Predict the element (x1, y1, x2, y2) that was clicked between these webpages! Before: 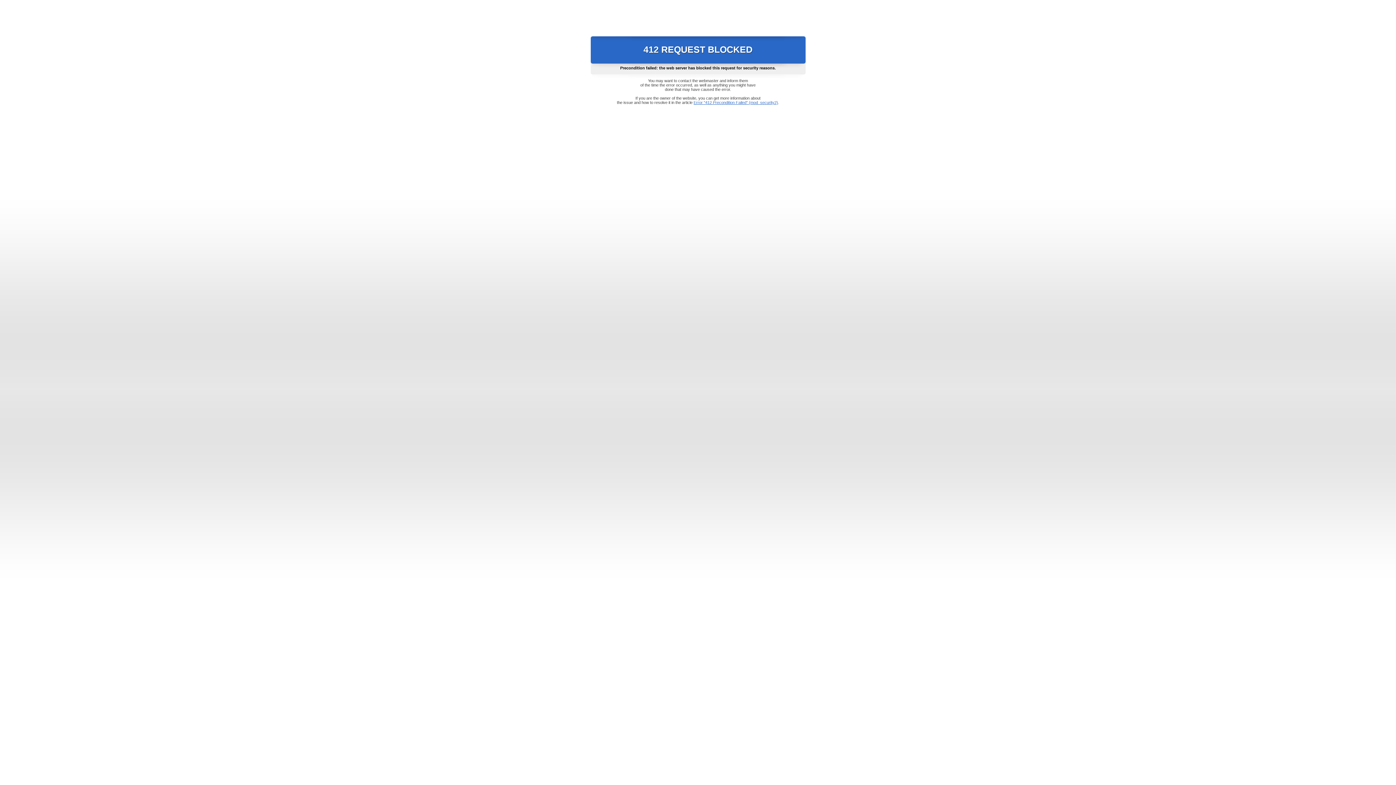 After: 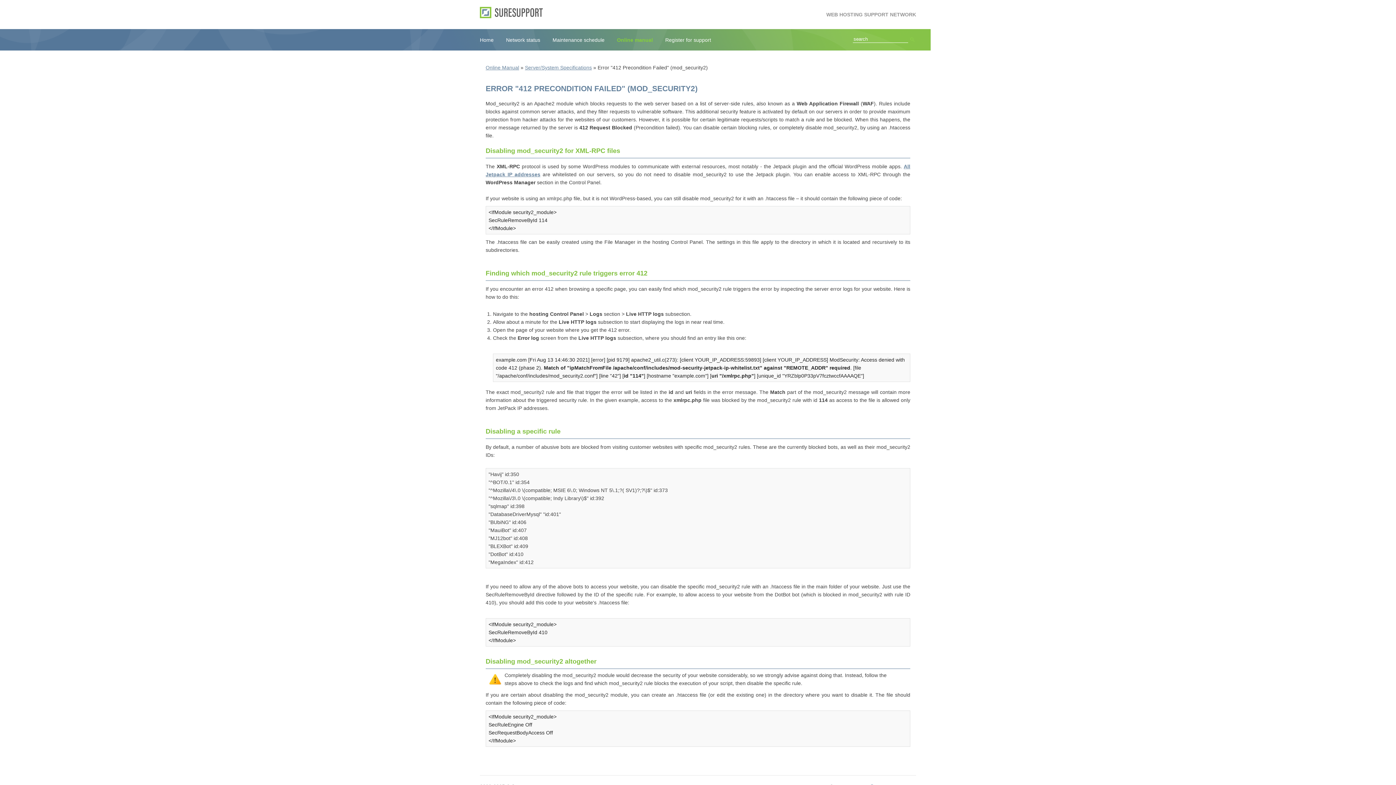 Action: label: Error "412 Precondition Failed" (mod_security2) bbox: (693, 100, 778, 104)